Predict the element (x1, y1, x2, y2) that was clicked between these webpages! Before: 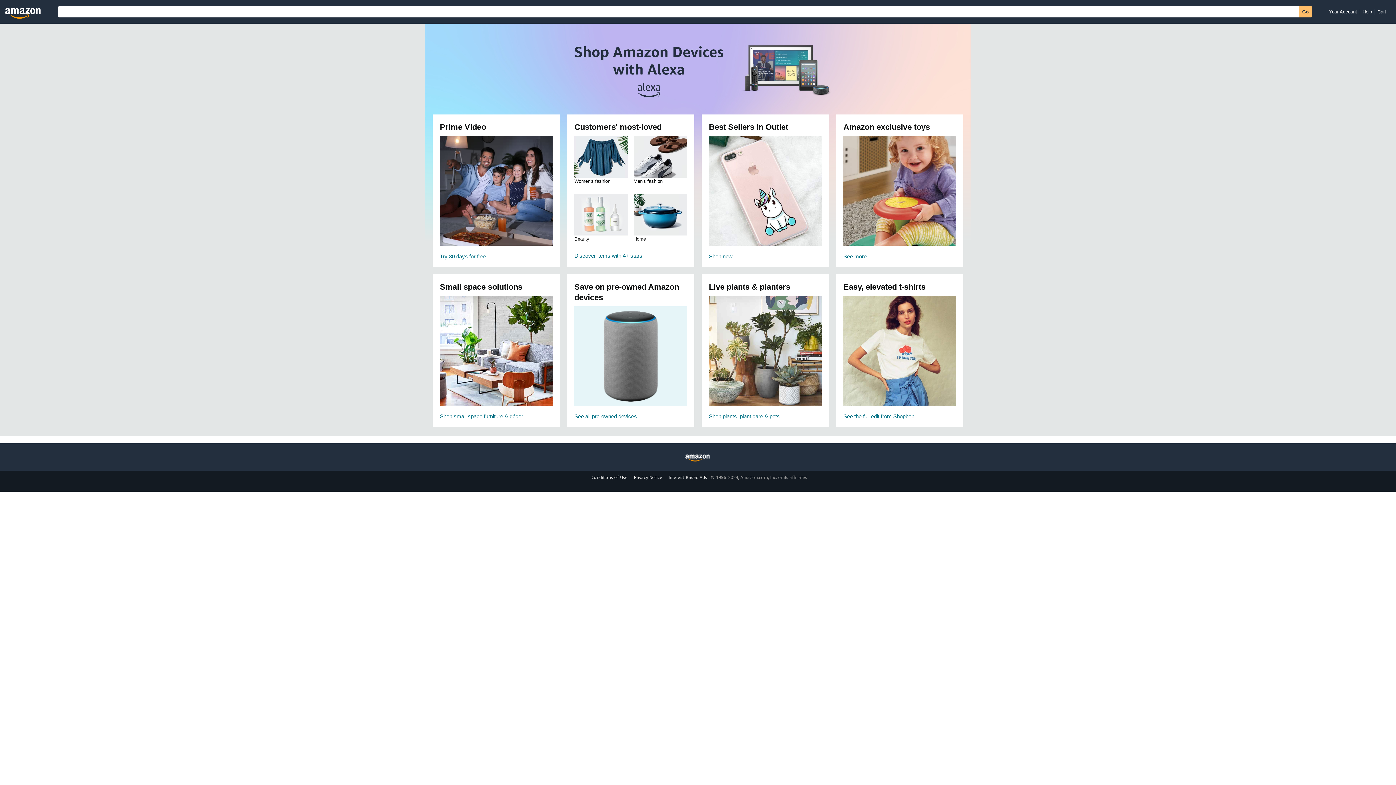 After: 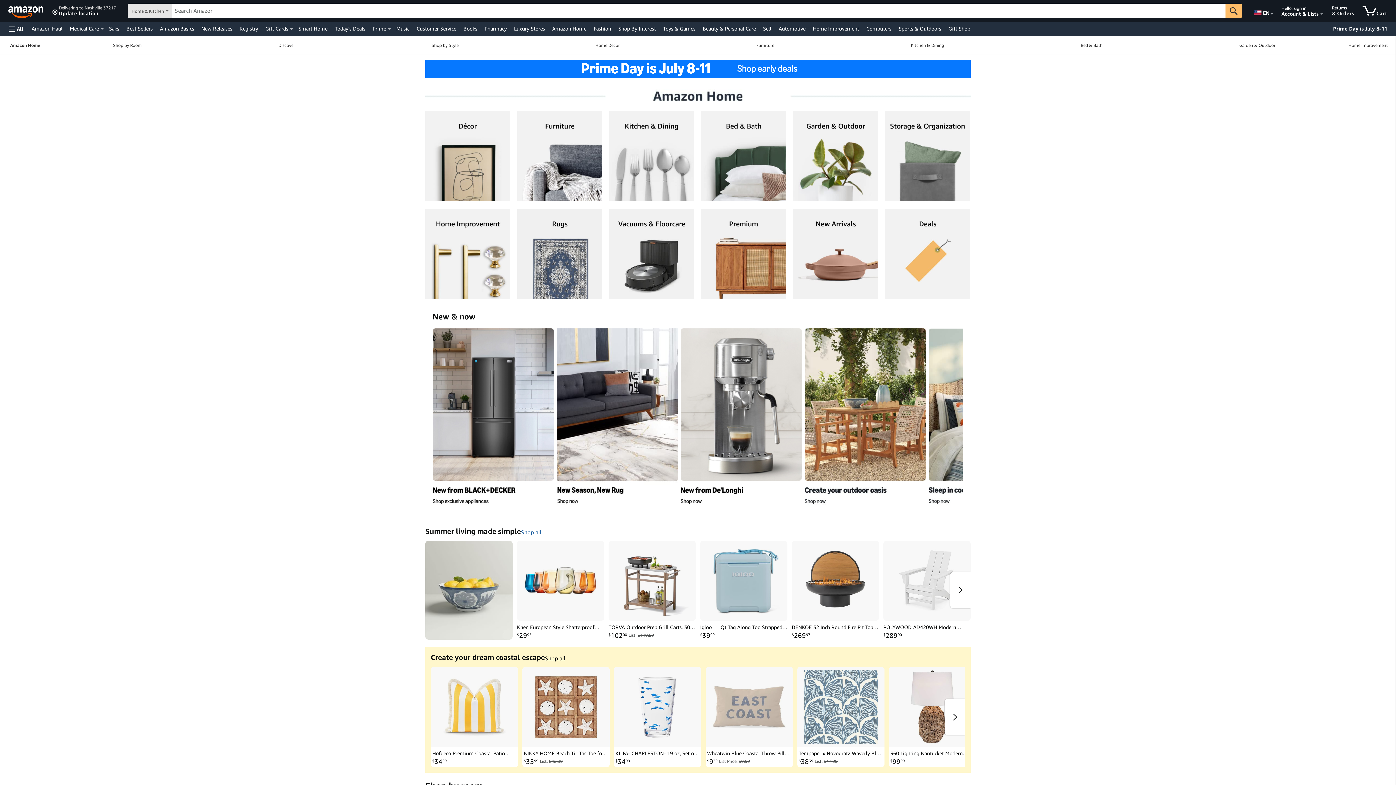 Action: label: Shop plants, plant care & pots
Shop plants, plant care & pots bbox: (701, 296, 829, 421)